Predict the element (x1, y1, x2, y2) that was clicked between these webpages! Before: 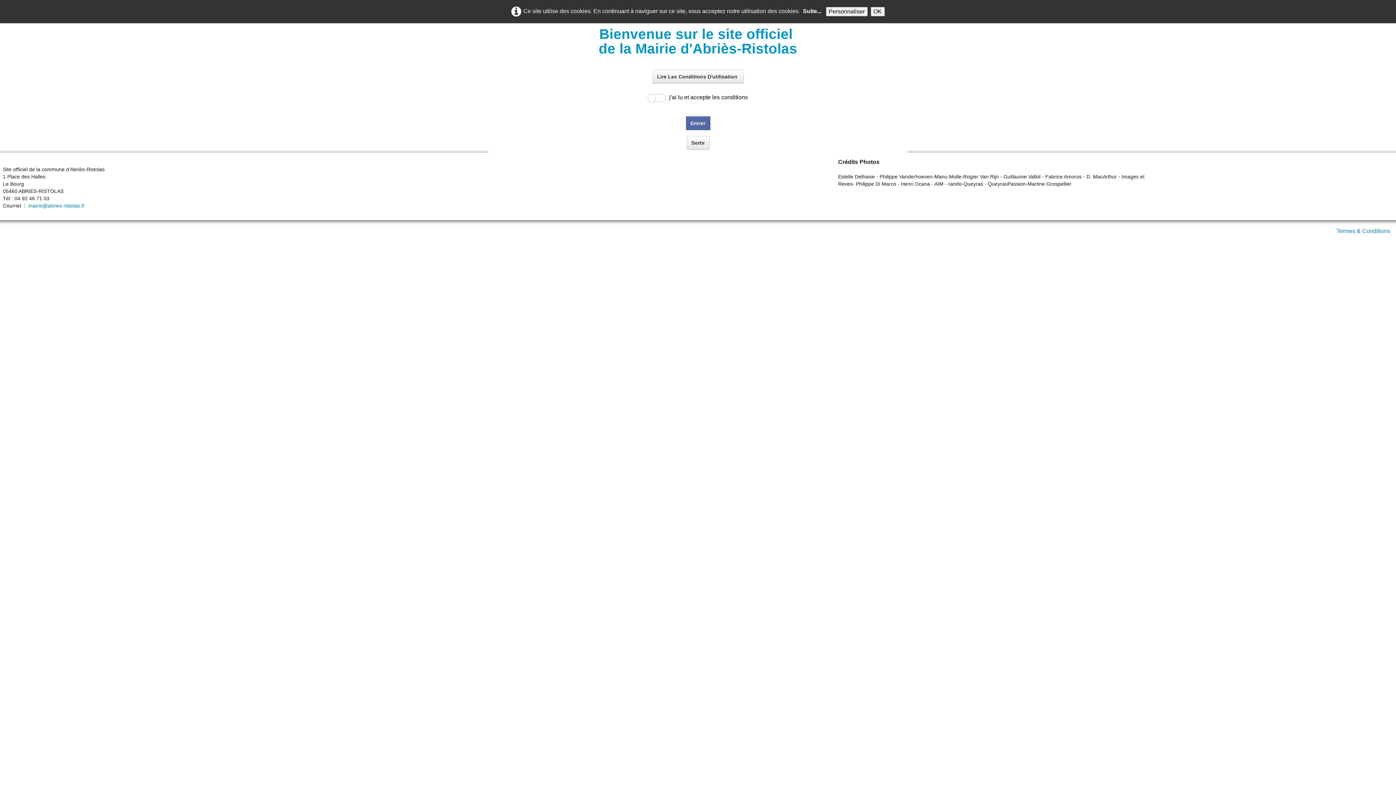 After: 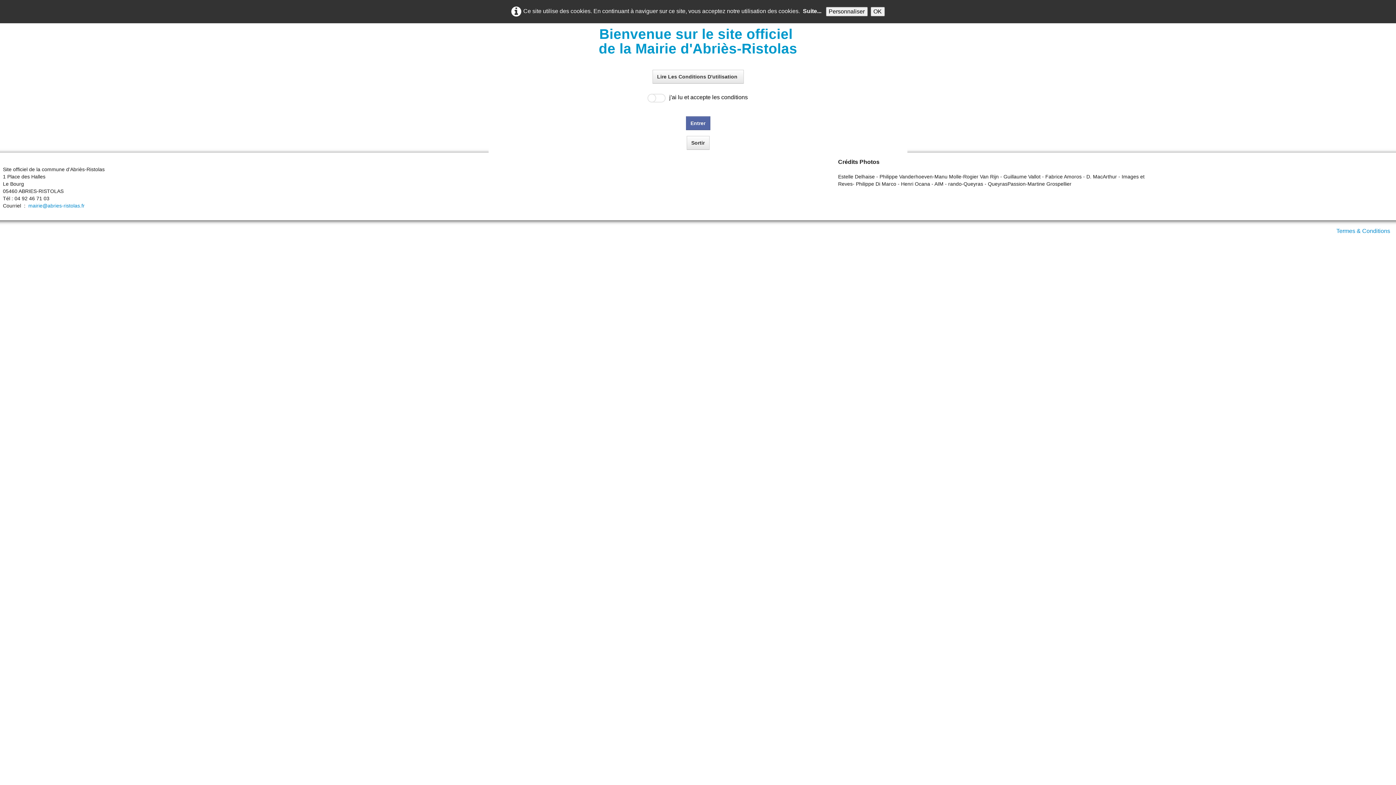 Action: bbox: (511, 8, 523, 14)